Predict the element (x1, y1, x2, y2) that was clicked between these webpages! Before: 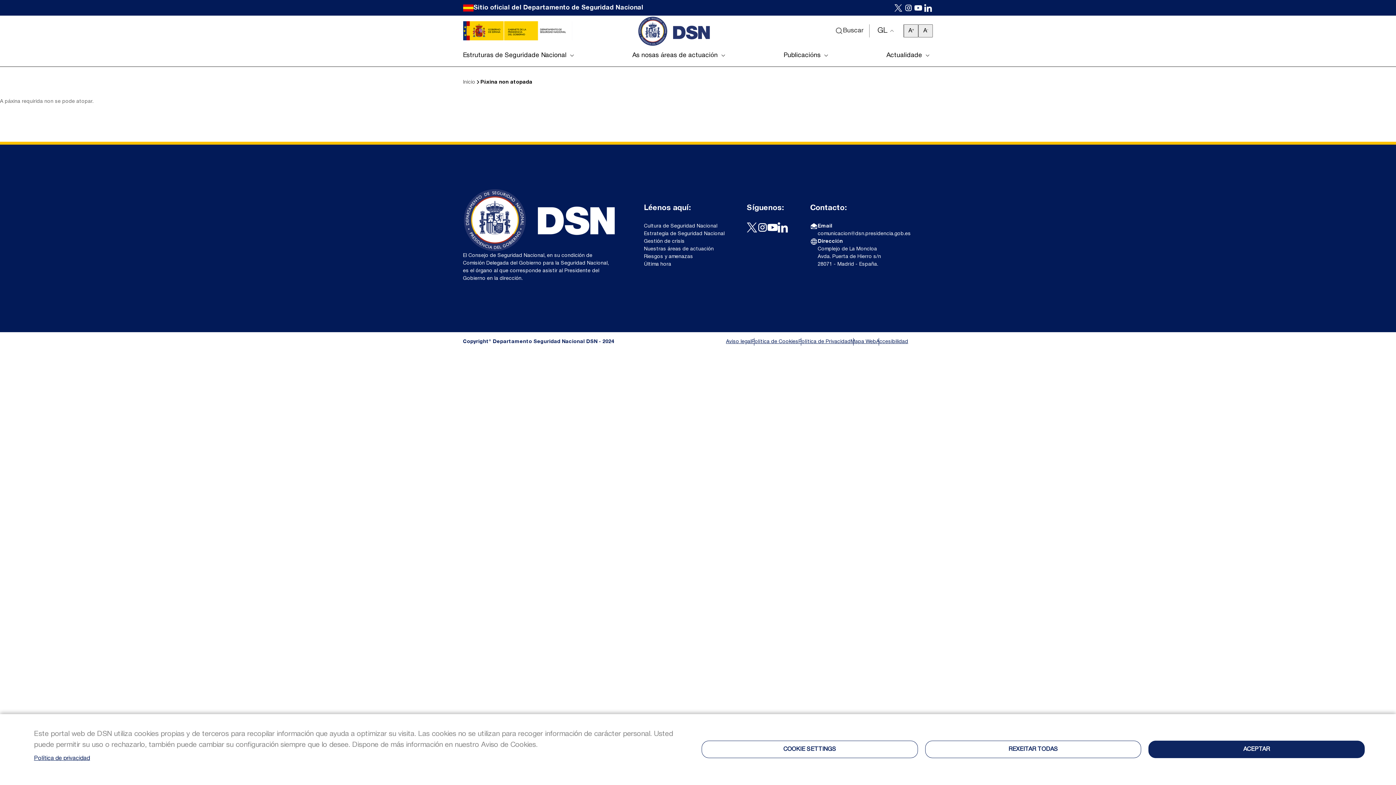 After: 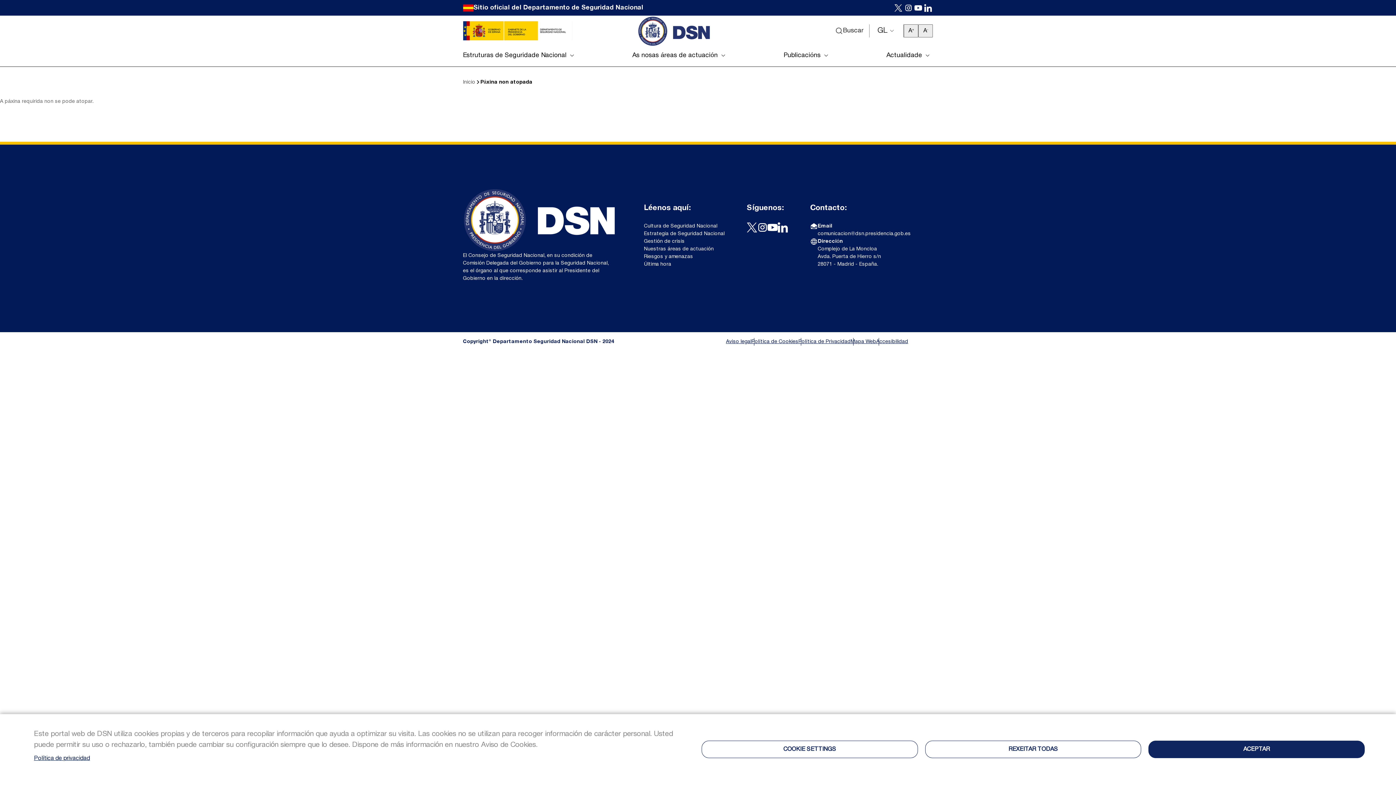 Action: bbox: (913, 2, 923, 12)